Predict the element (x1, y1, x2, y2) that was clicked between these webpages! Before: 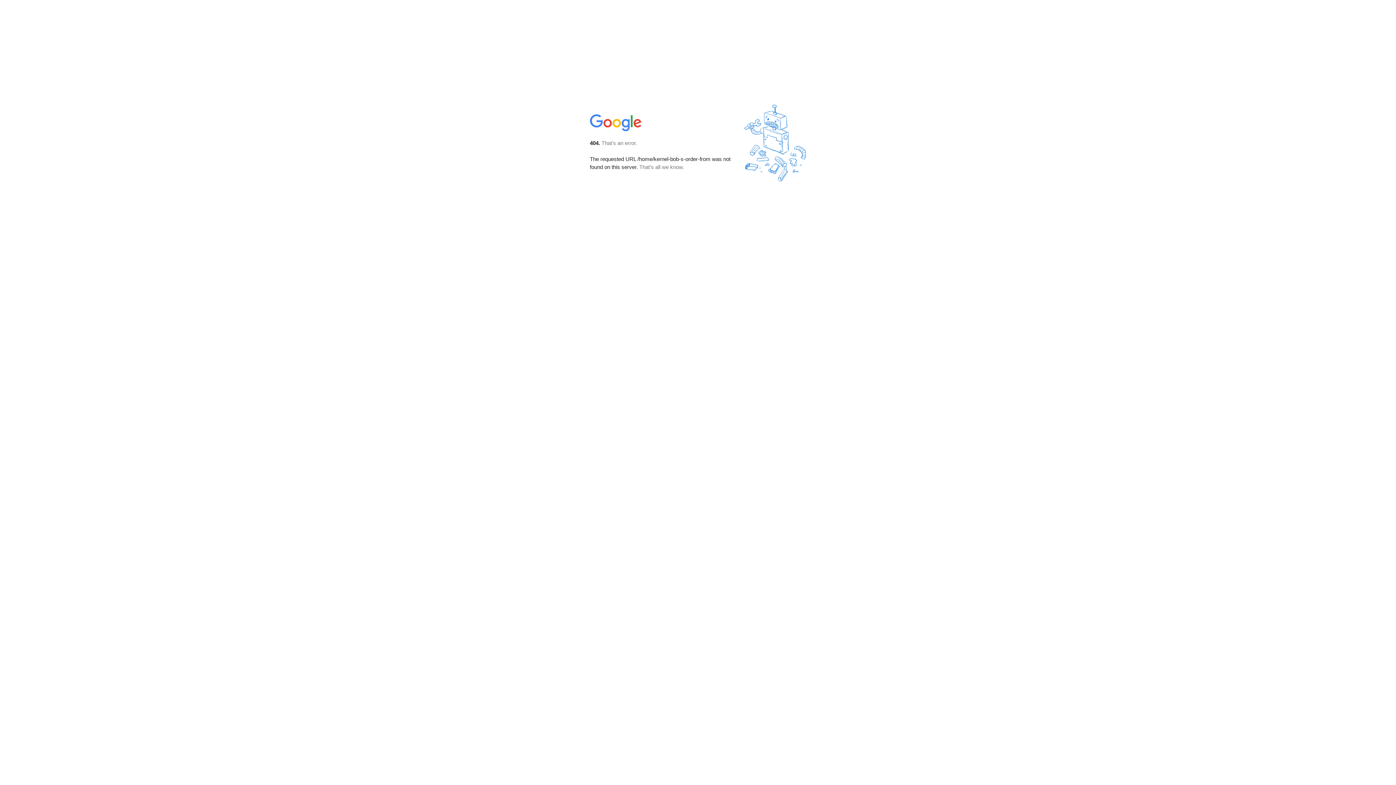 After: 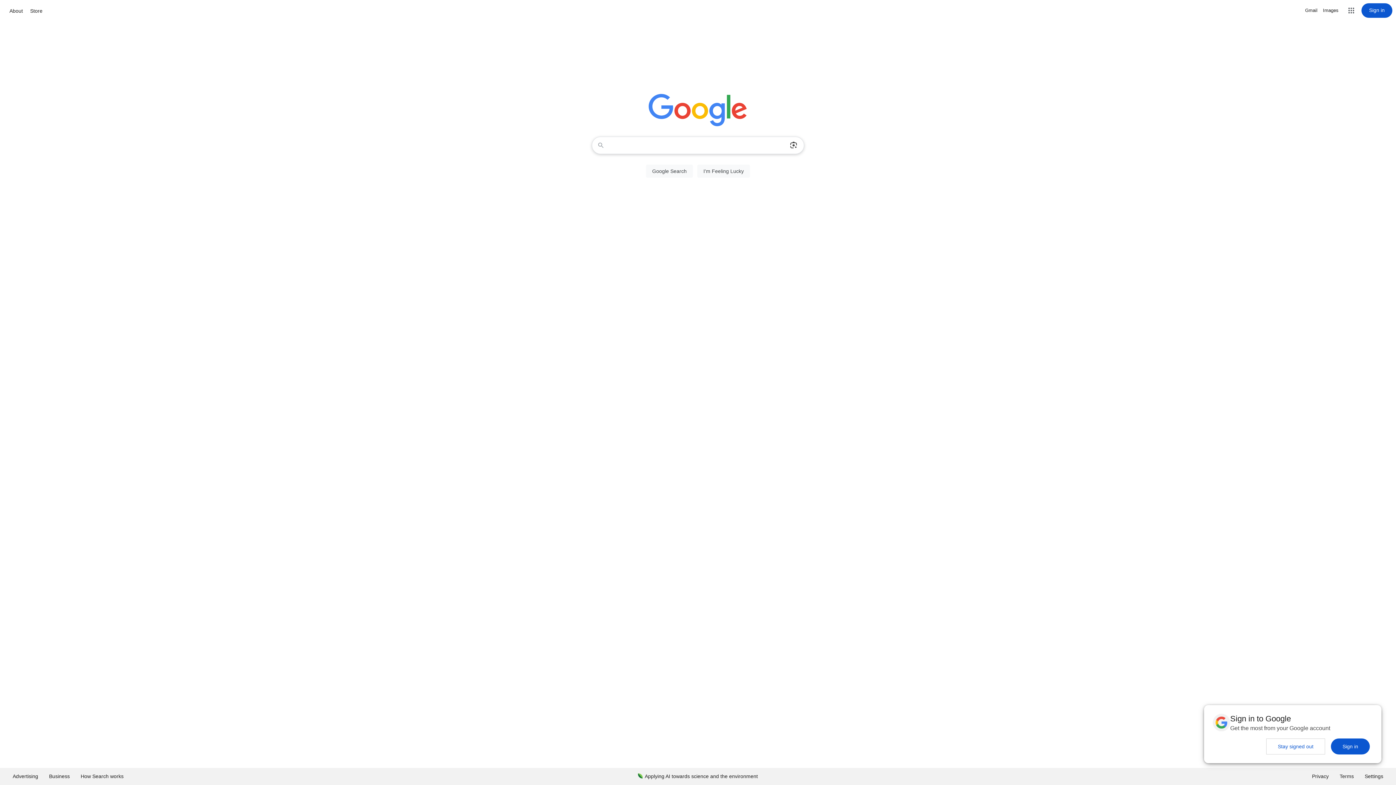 Action: bbox: (590, 127, 642, 134)